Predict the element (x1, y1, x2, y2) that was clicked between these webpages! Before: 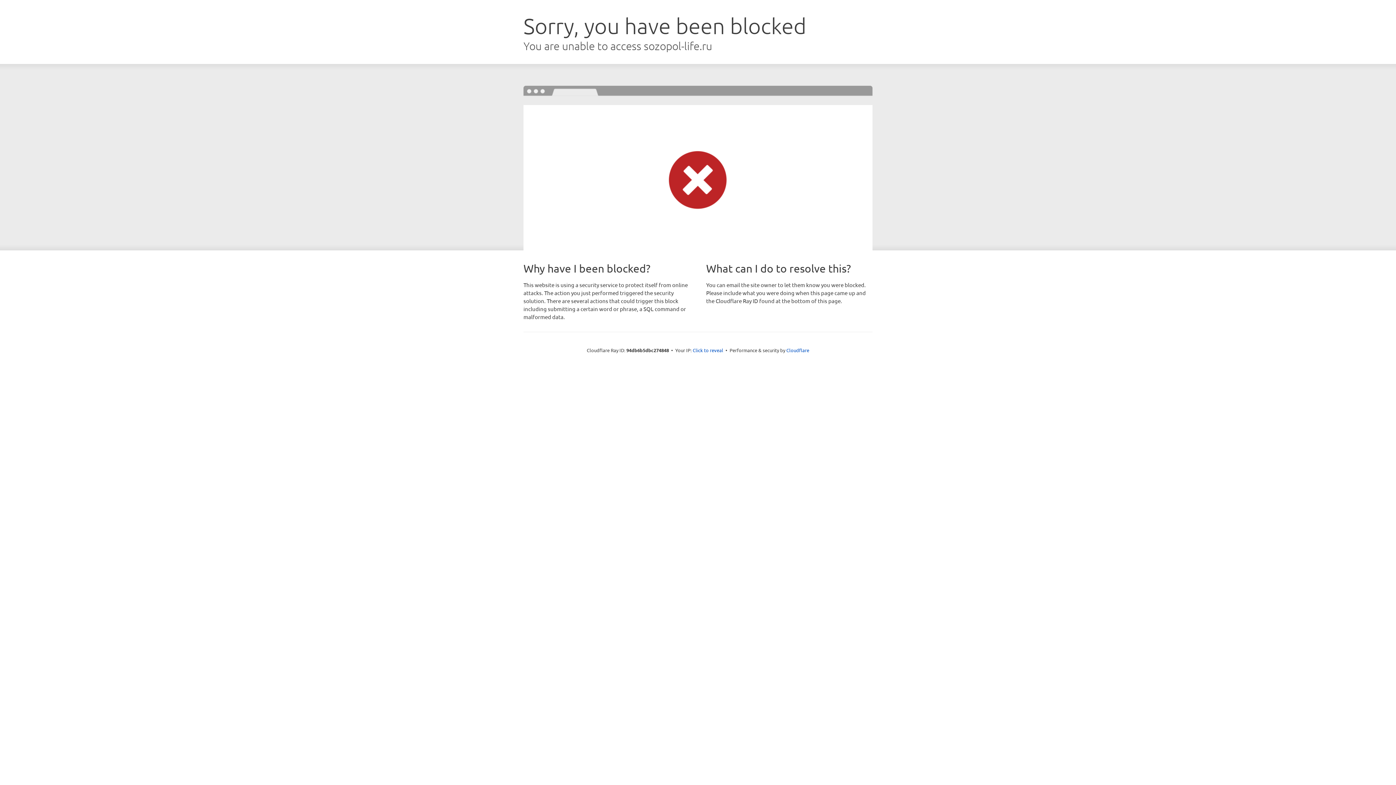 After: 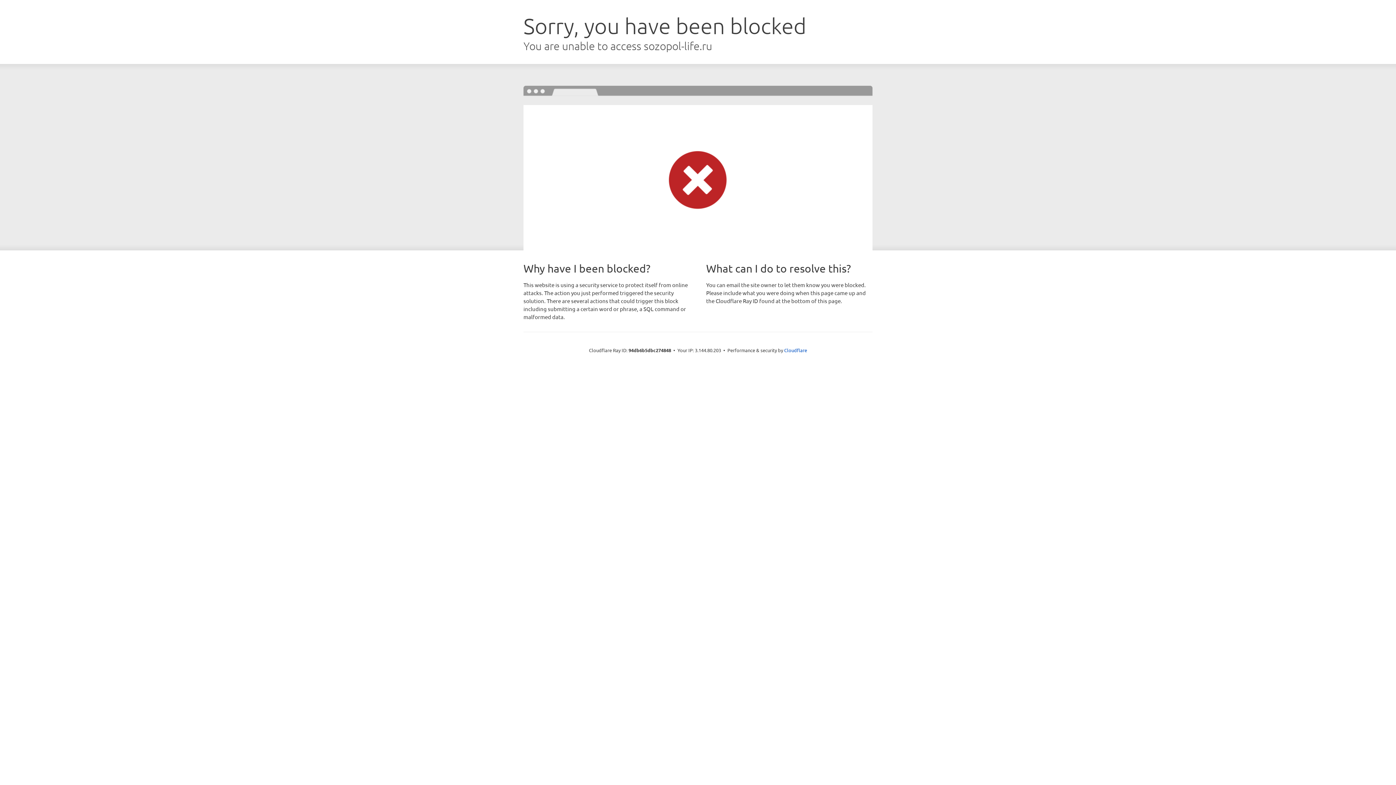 Action: label: Click to reveal bbox: (692, 346, 723, 353)